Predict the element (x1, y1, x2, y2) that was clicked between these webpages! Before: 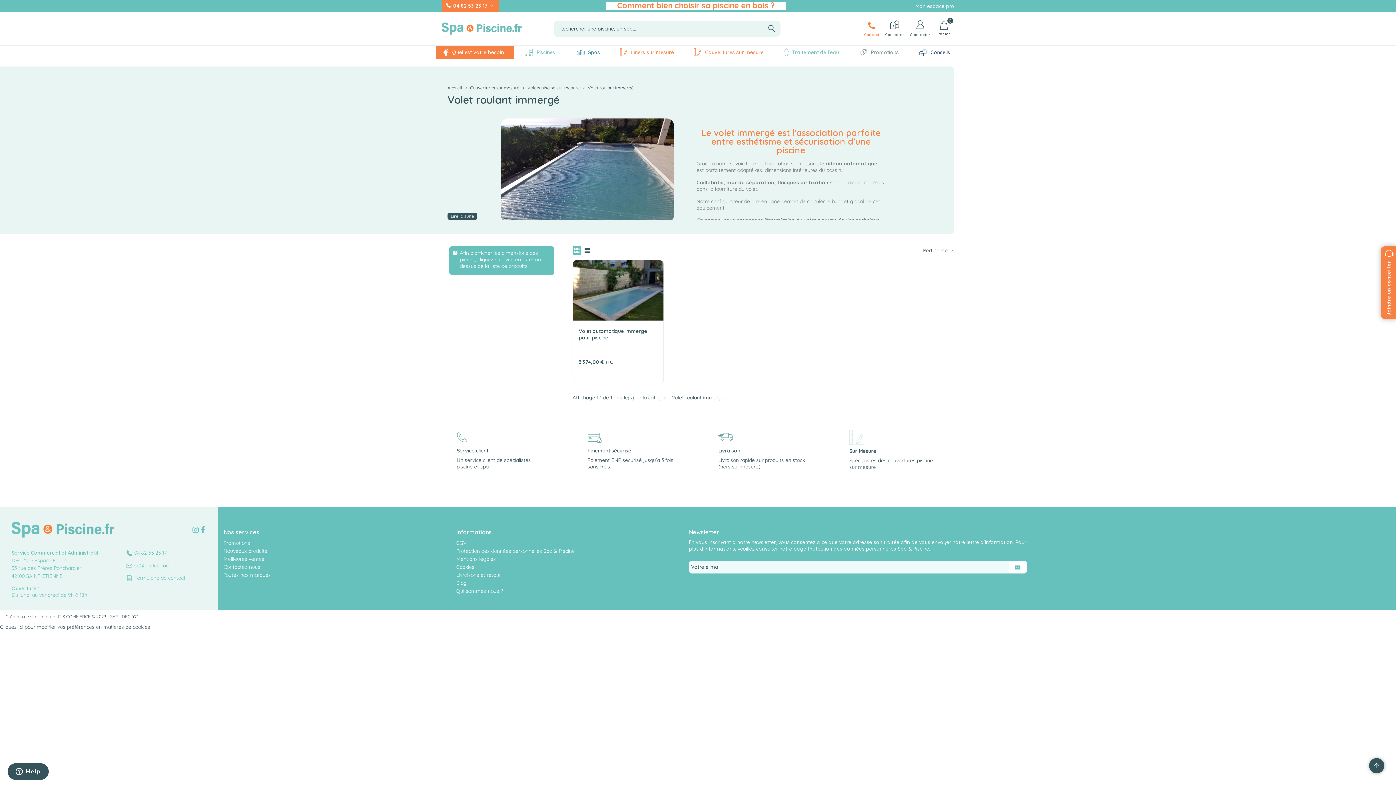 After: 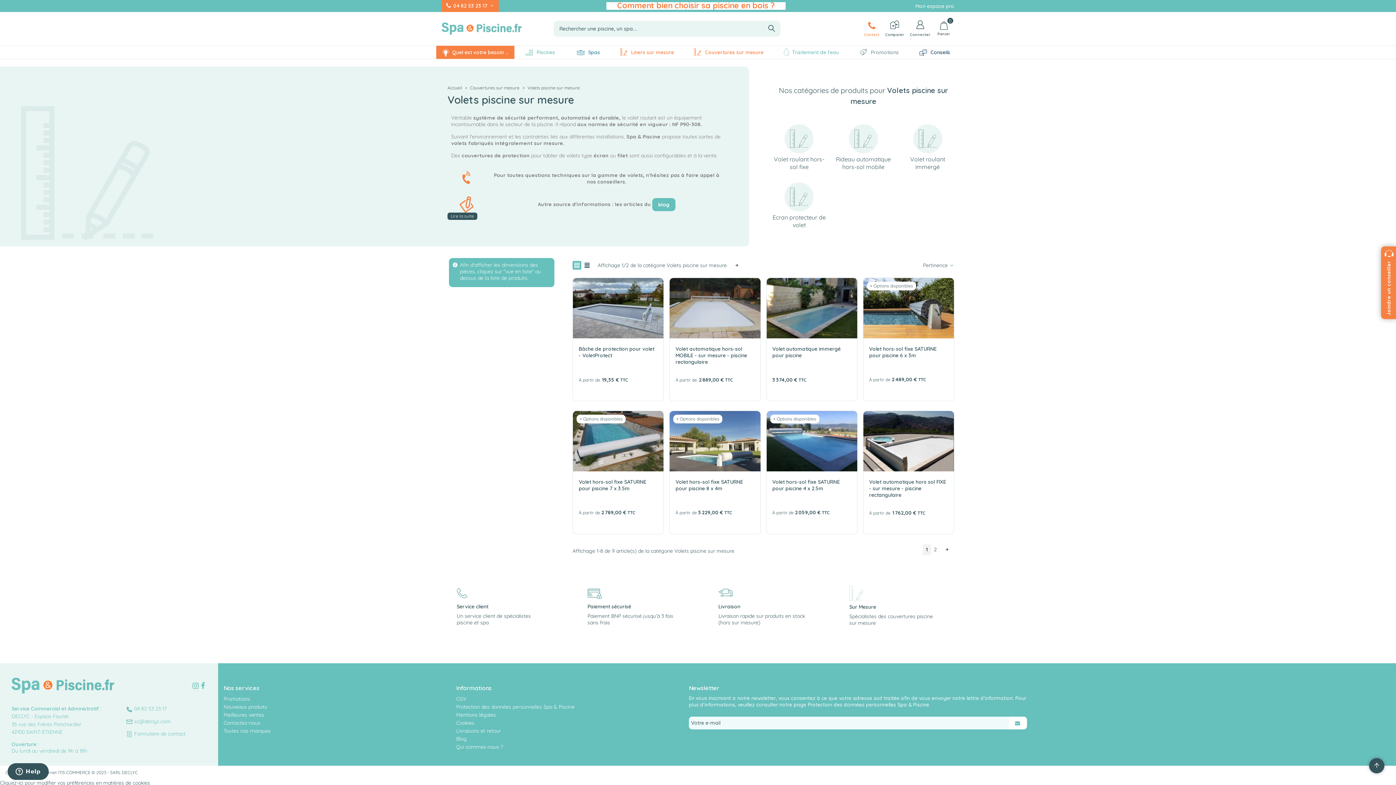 Action: label: Volets piscine sur mesure  bbox: (527, 85, 581, 90)